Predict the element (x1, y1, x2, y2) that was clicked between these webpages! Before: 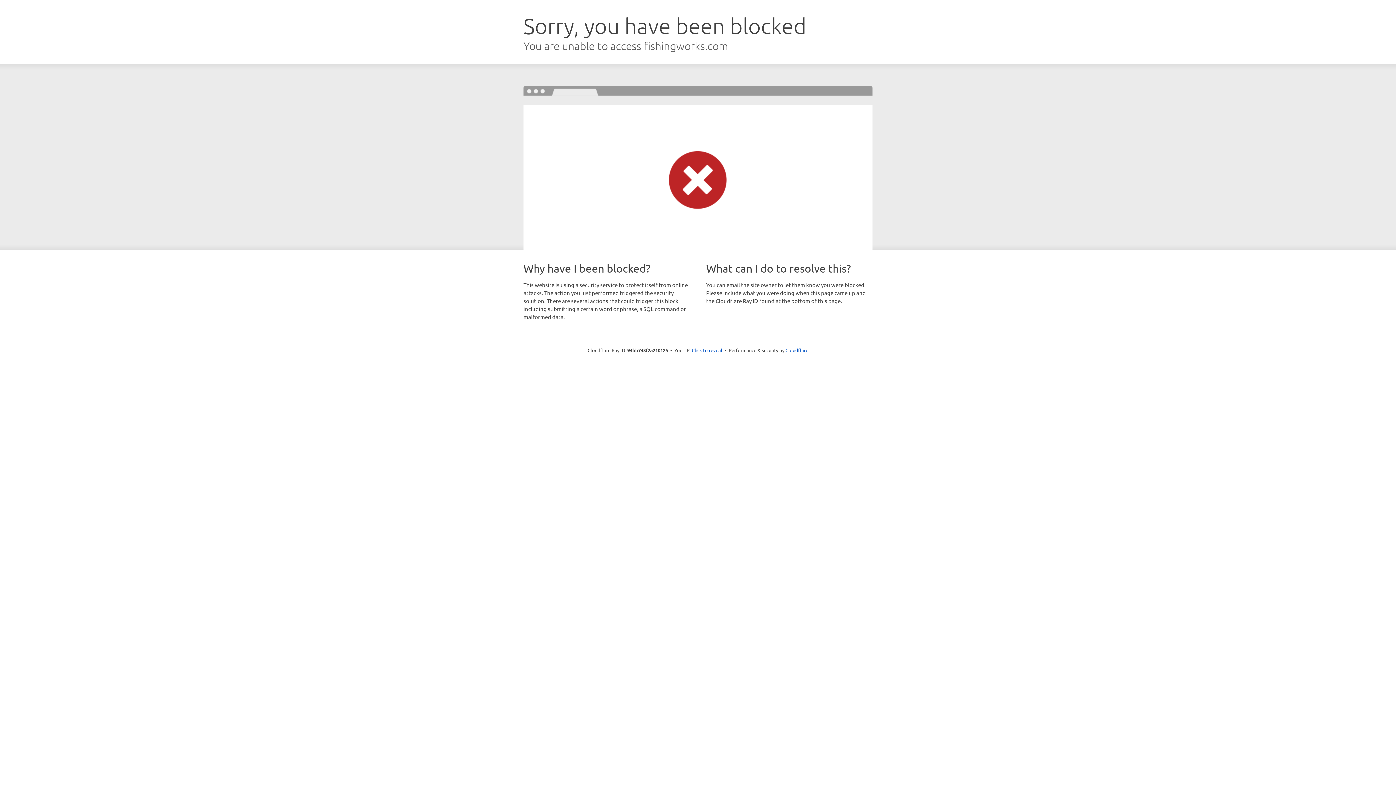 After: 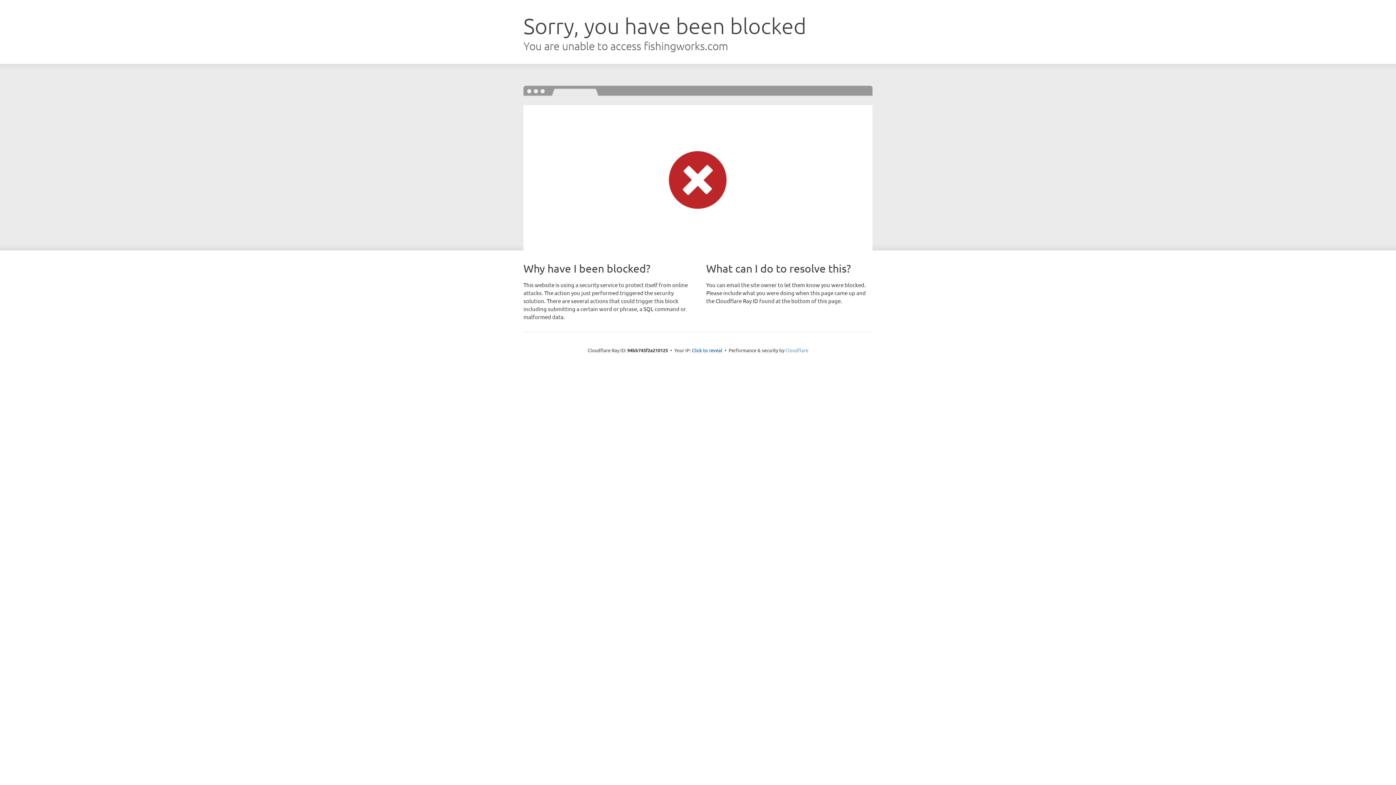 Action: bbox: (785, 347, 808, 353) label: Cloudflare